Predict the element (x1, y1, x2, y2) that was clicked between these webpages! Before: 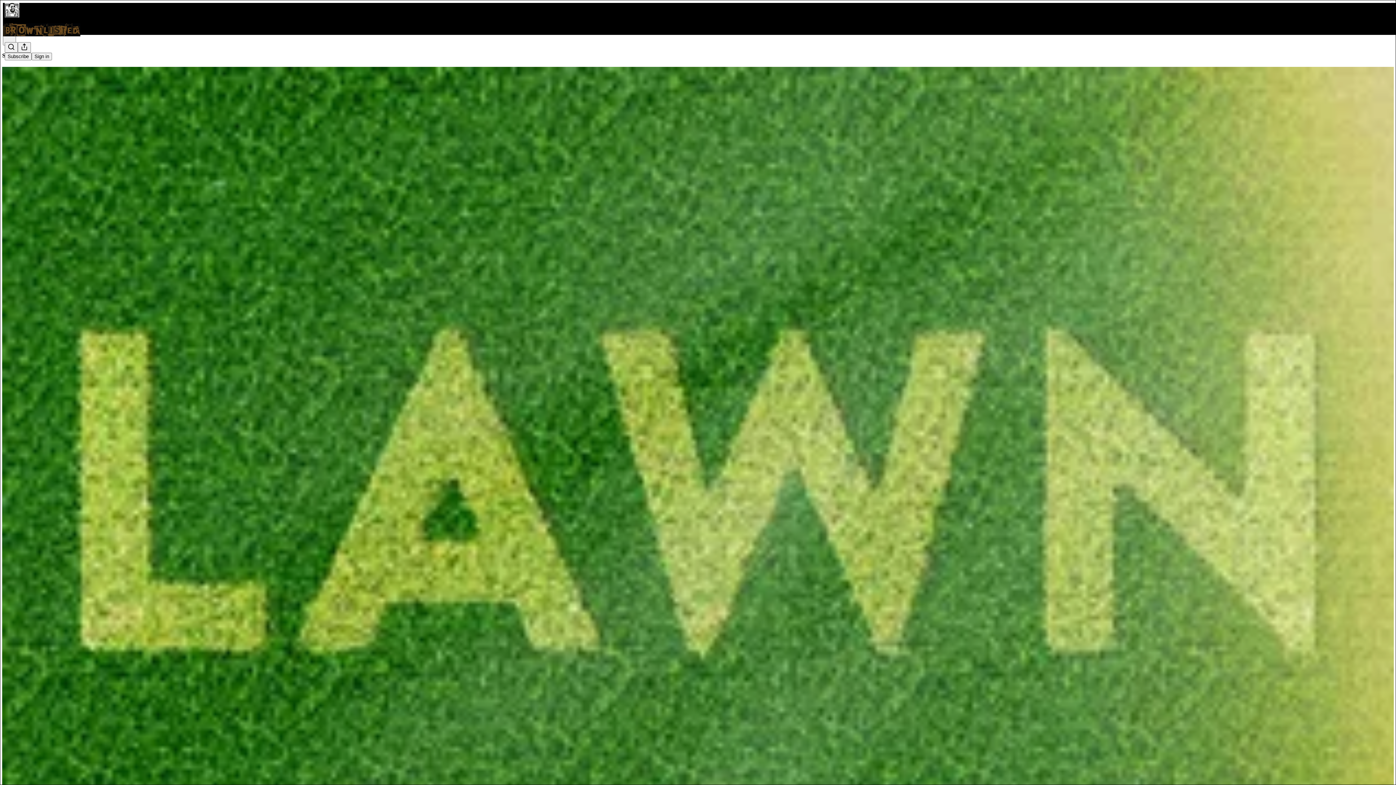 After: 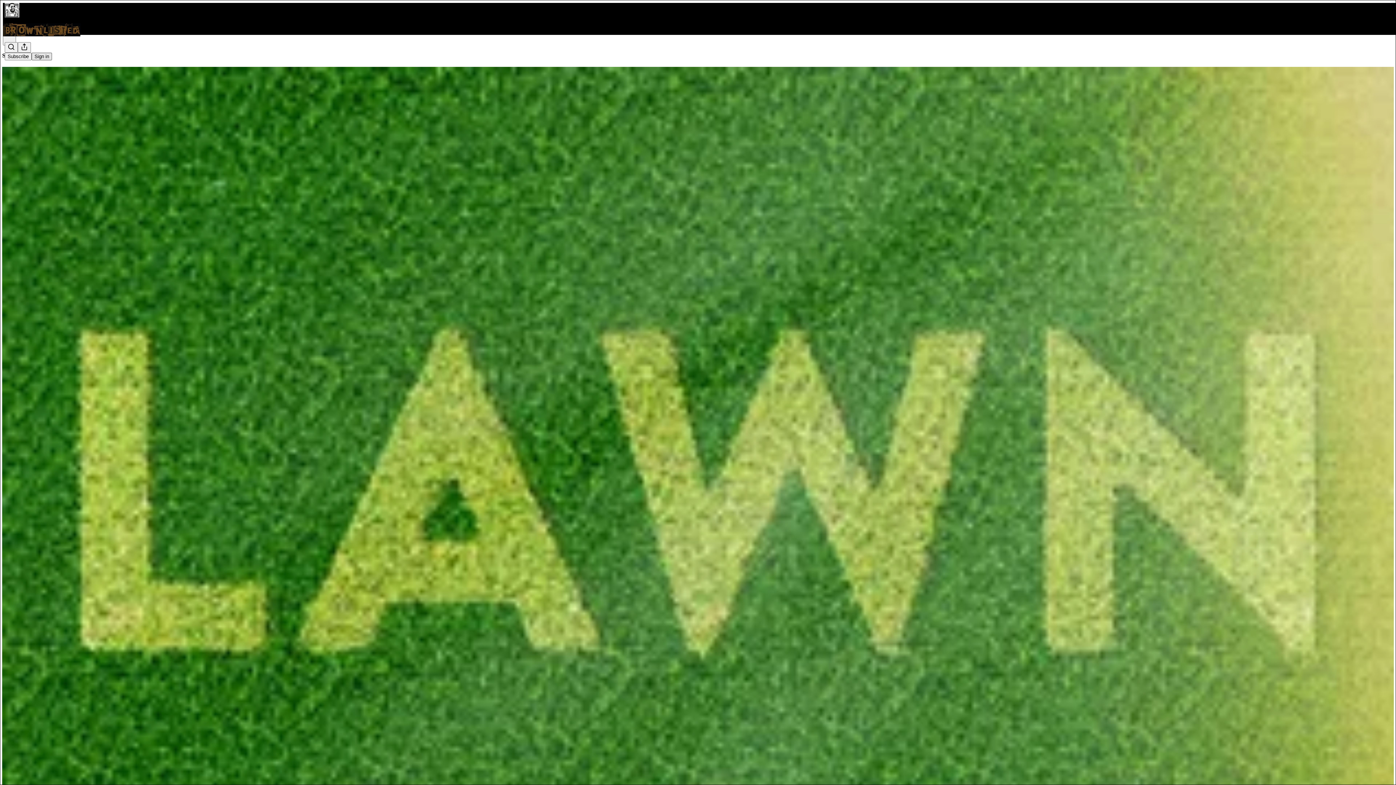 Action: bbox: (31, 52, 52, 60) label: Sign in